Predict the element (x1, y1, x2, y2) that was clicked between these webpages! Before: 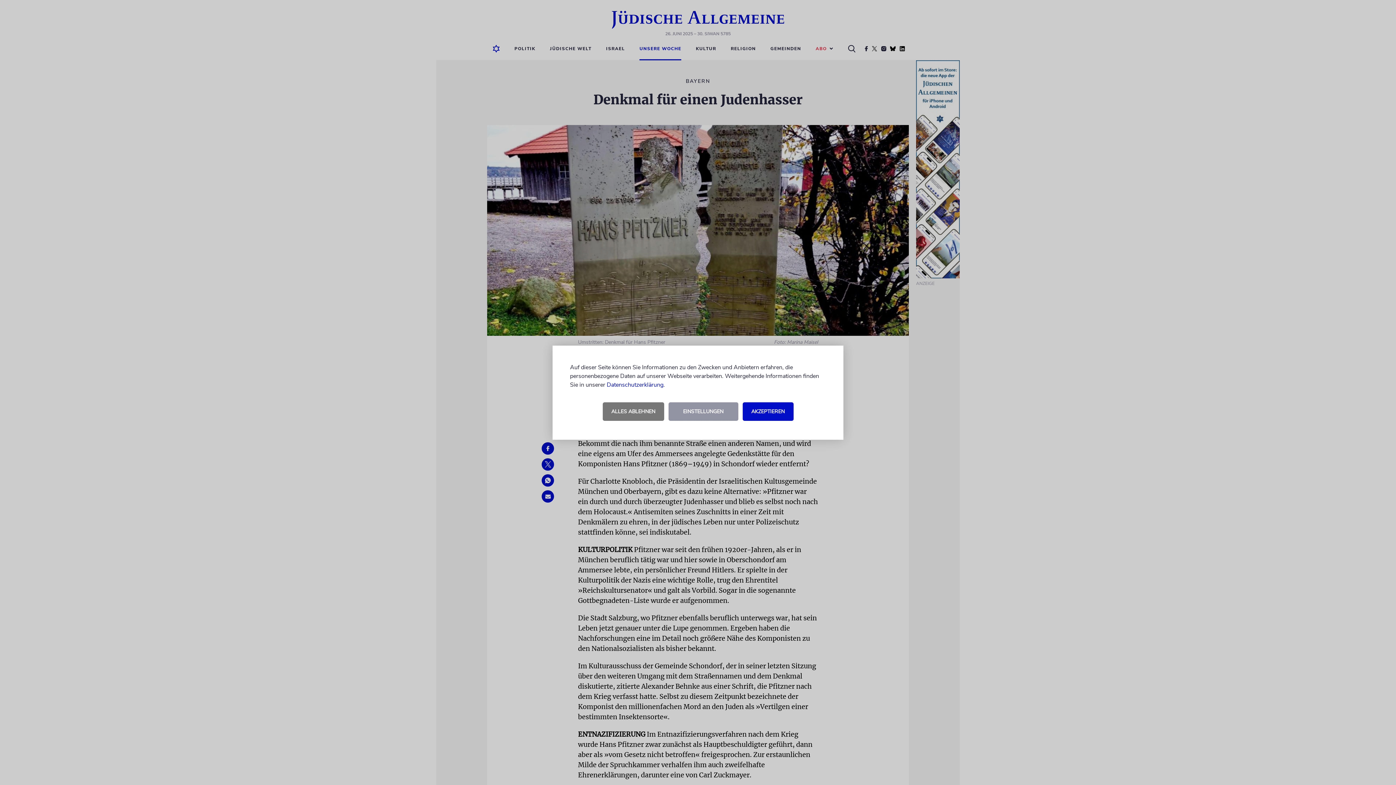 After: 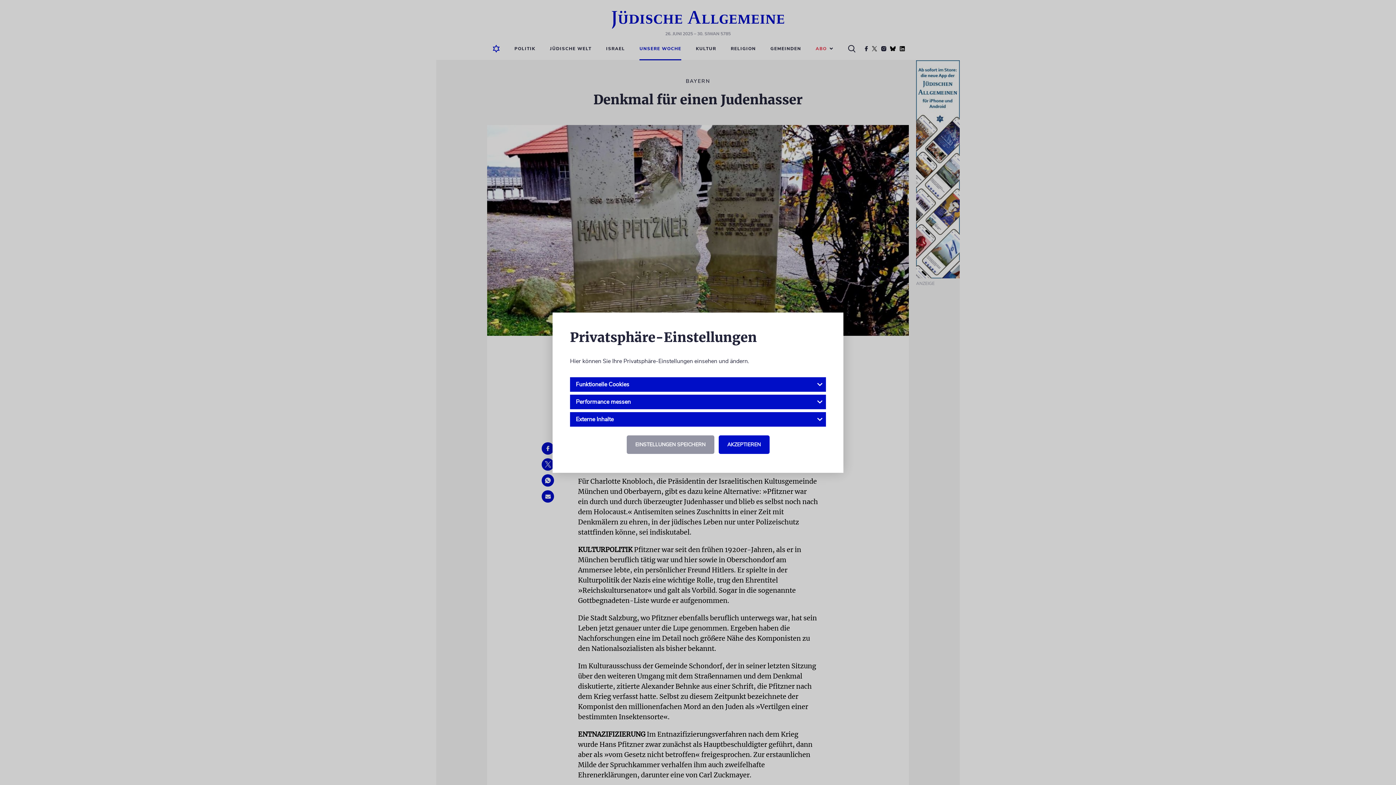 Action: label: EINSTELLUNGEN bbox: (668, 402, 738, 420)